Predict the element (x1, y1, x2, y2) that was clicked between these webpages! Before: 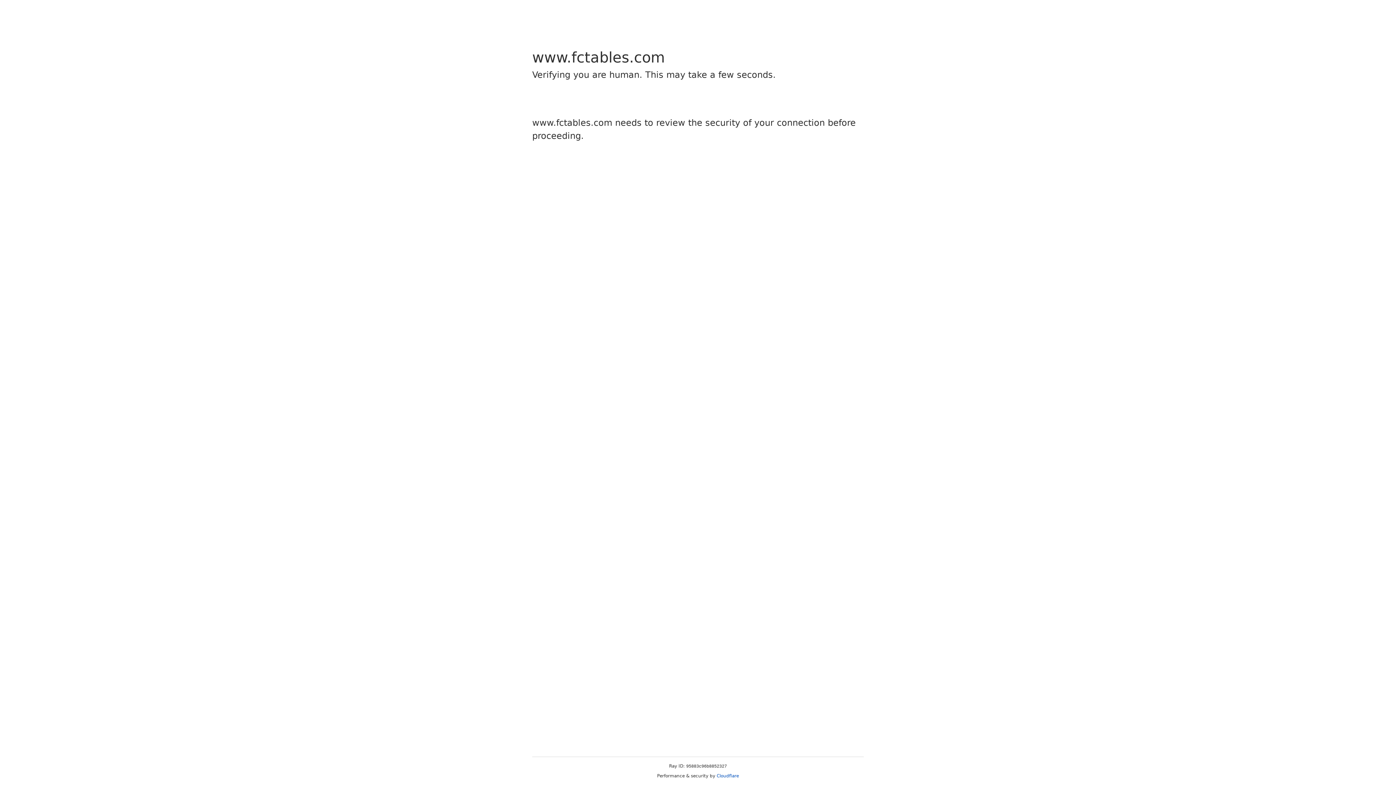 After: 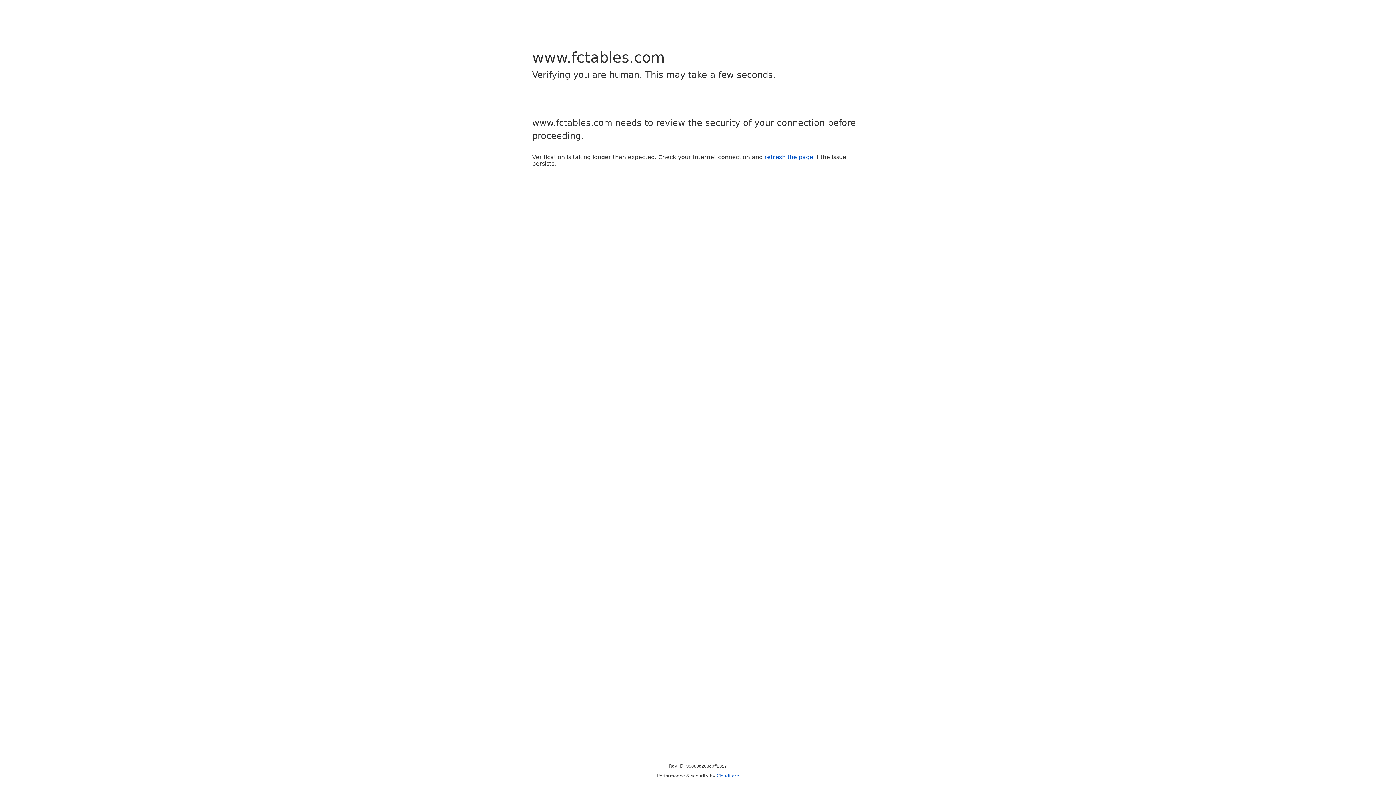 Action: bbox: (716, 773, 739, 778) label: Cloudflare